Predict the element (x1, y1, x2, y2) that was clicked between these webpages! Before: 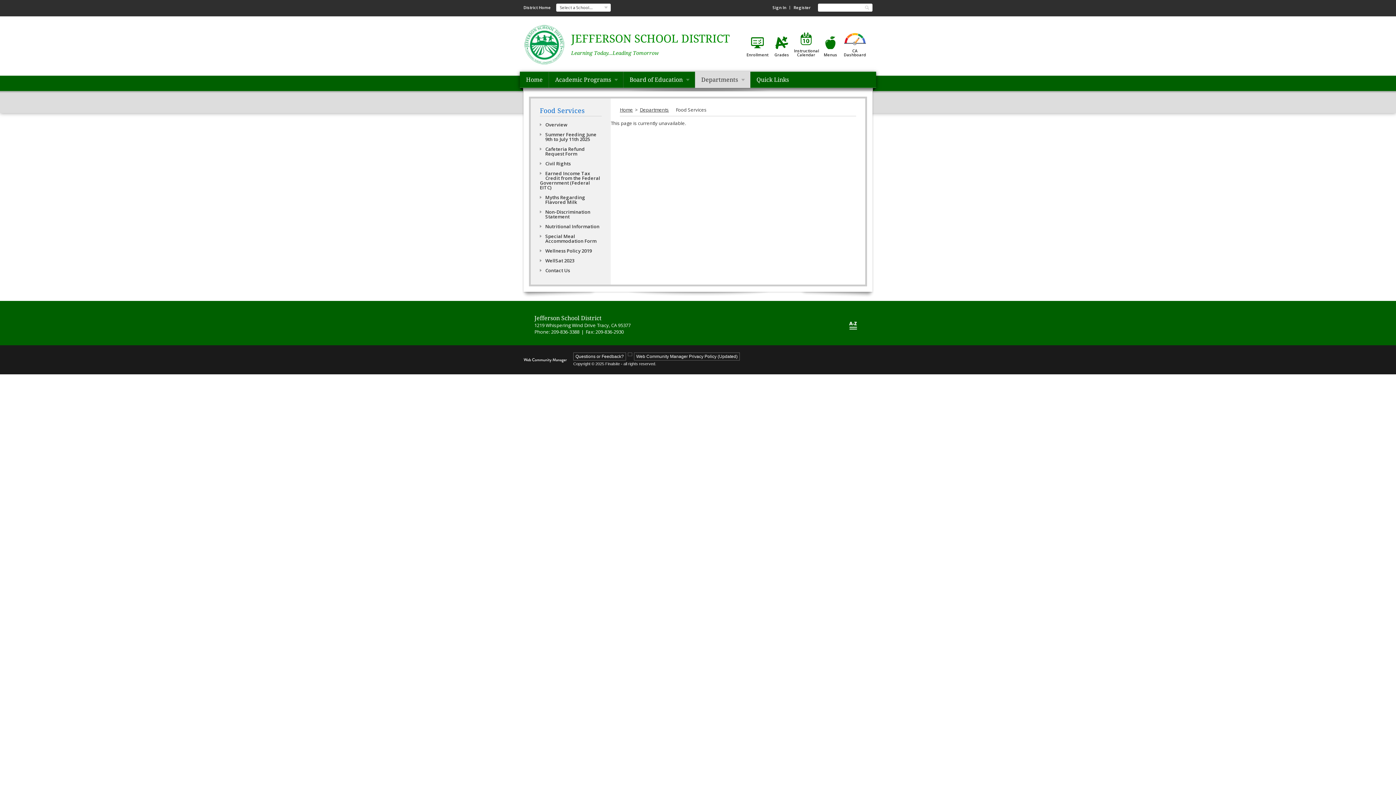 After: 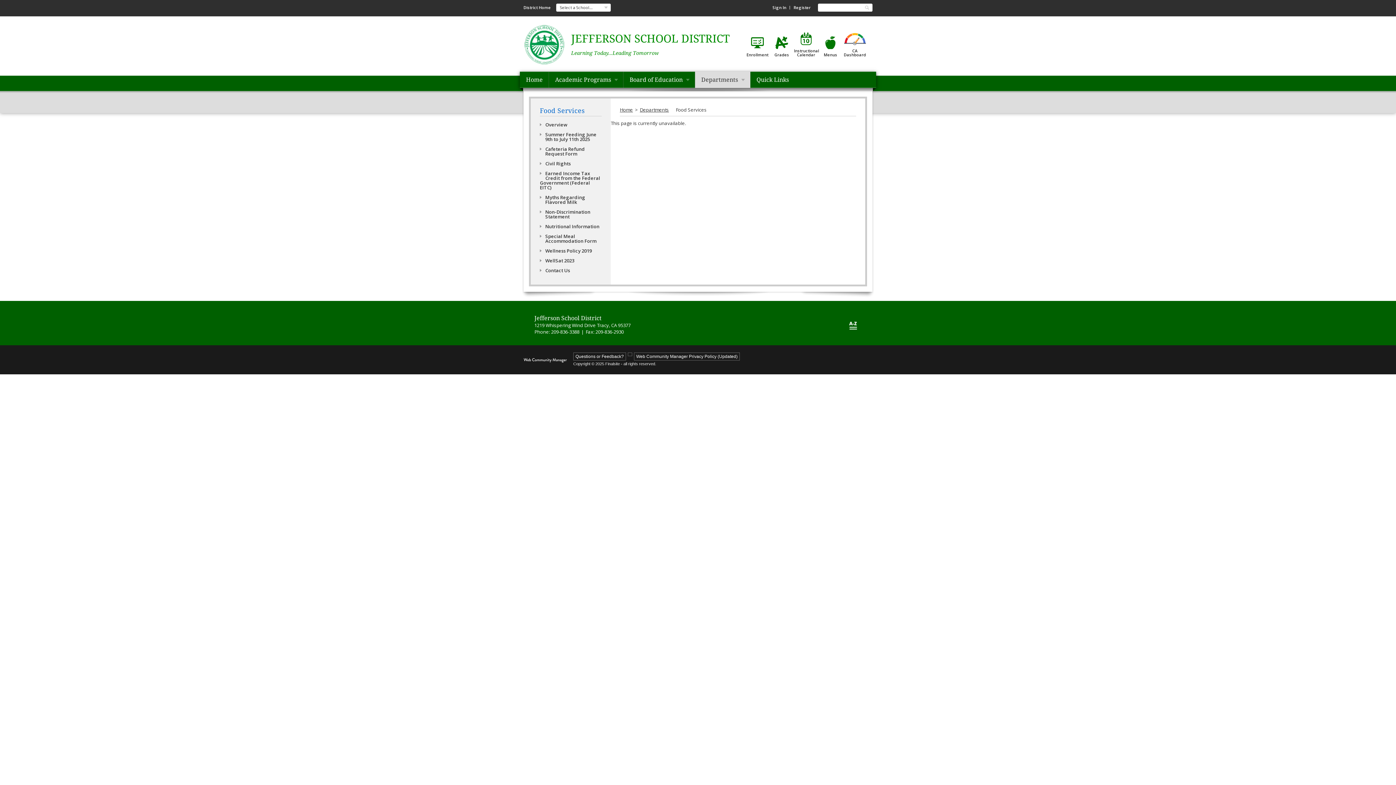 Action: bbox: (628, 352, 632, 356)